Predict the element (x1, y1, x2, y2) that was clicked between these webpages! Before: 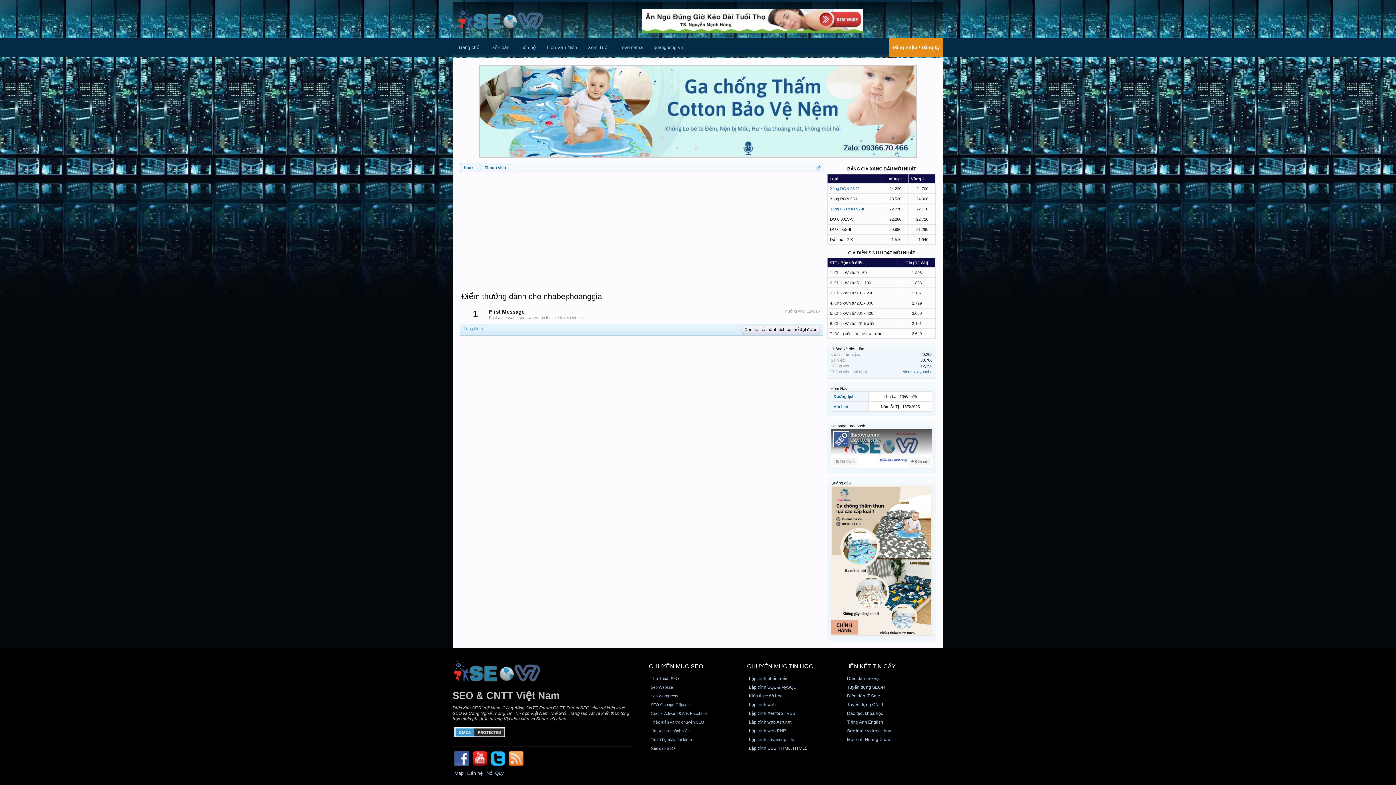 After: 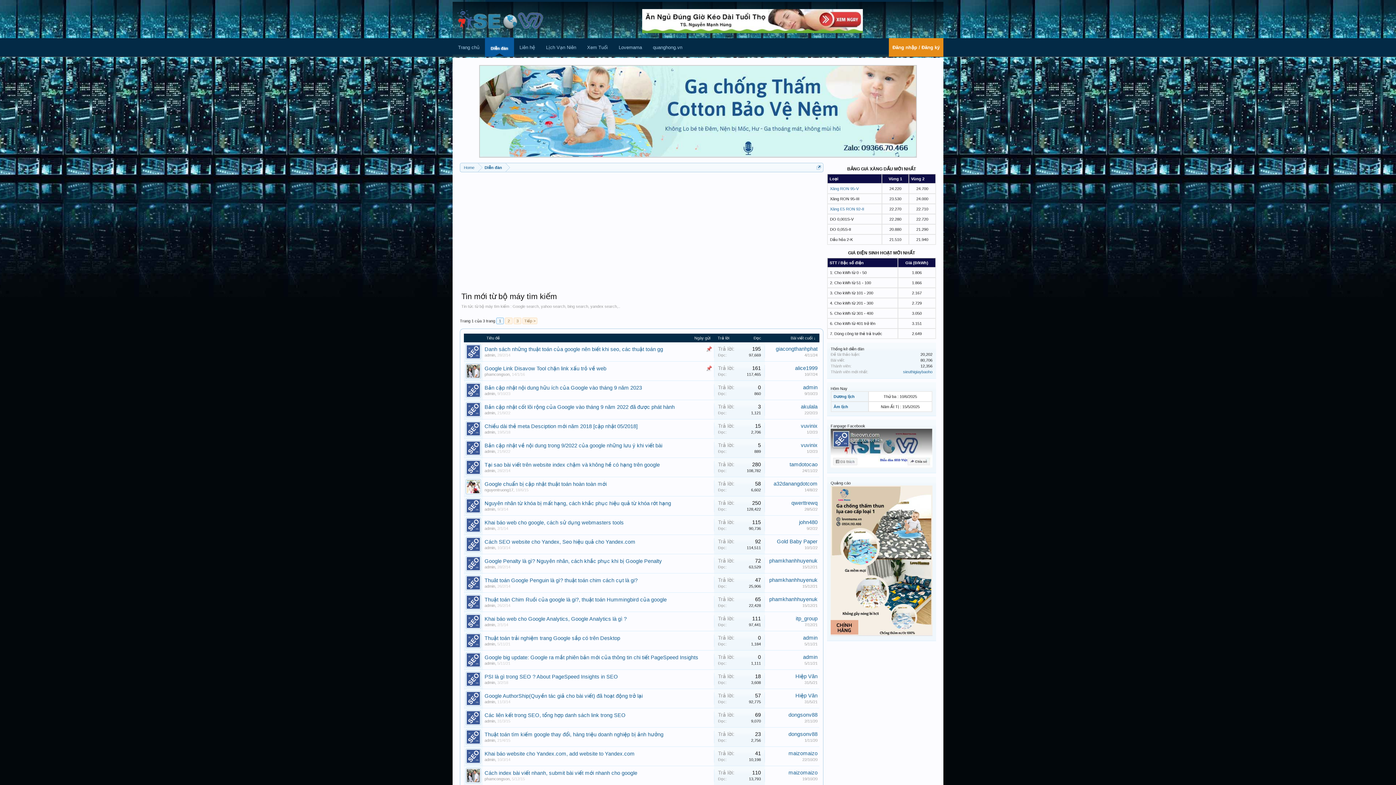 Action: label: Tin từ bộ máy tìm kiếm bbox: (649, 736, 693, 744)